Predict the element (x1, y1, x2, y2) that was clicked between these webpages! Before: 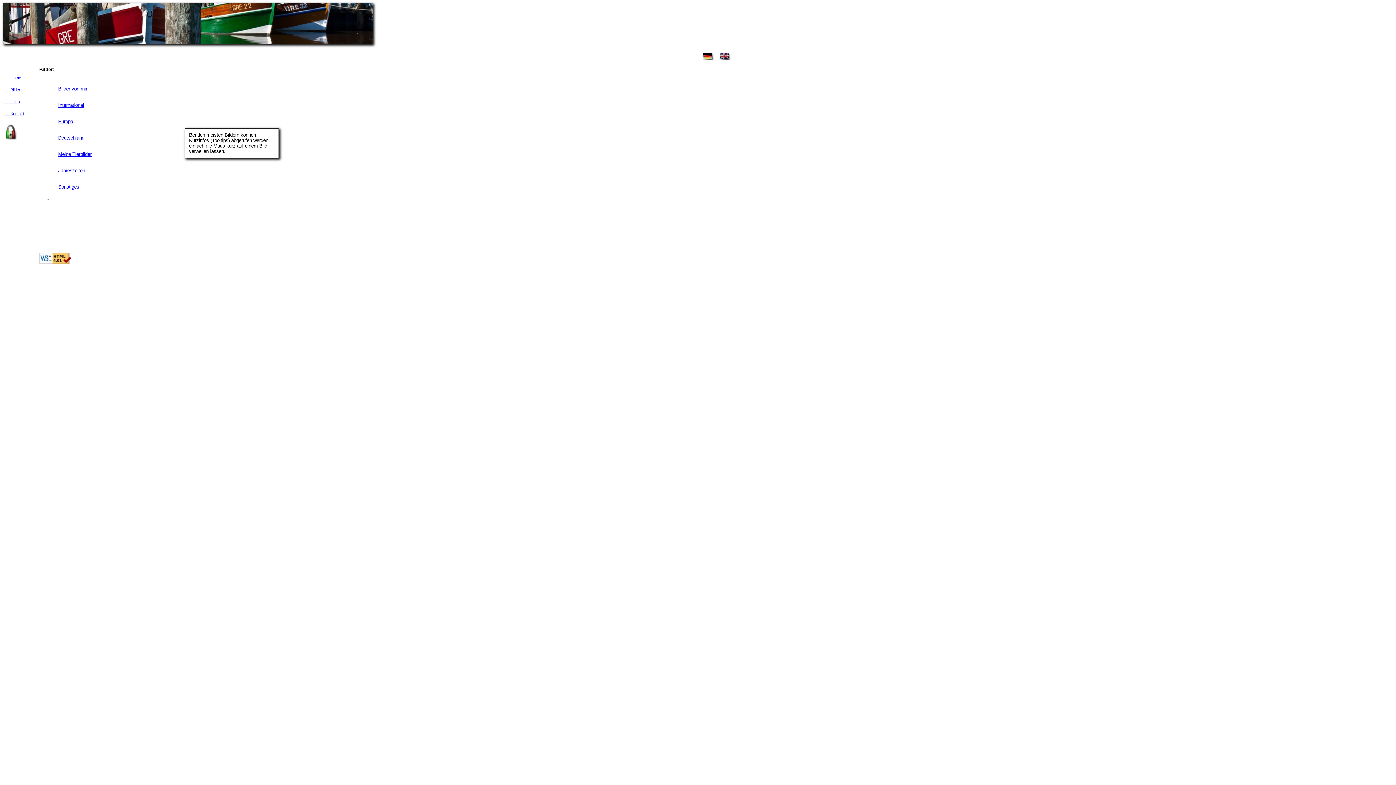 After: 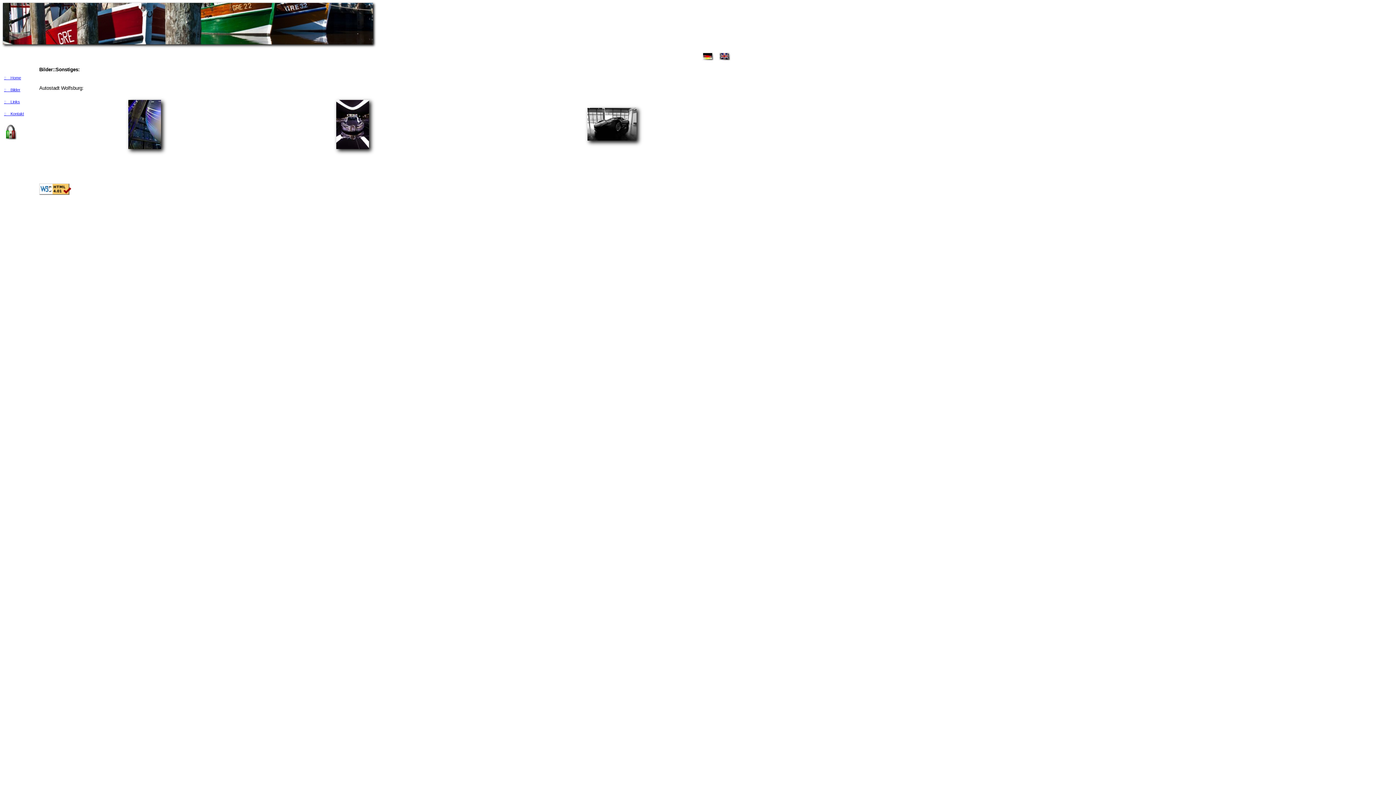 Action: bbox: (58, 184, 79, 189) label: Sonstiges